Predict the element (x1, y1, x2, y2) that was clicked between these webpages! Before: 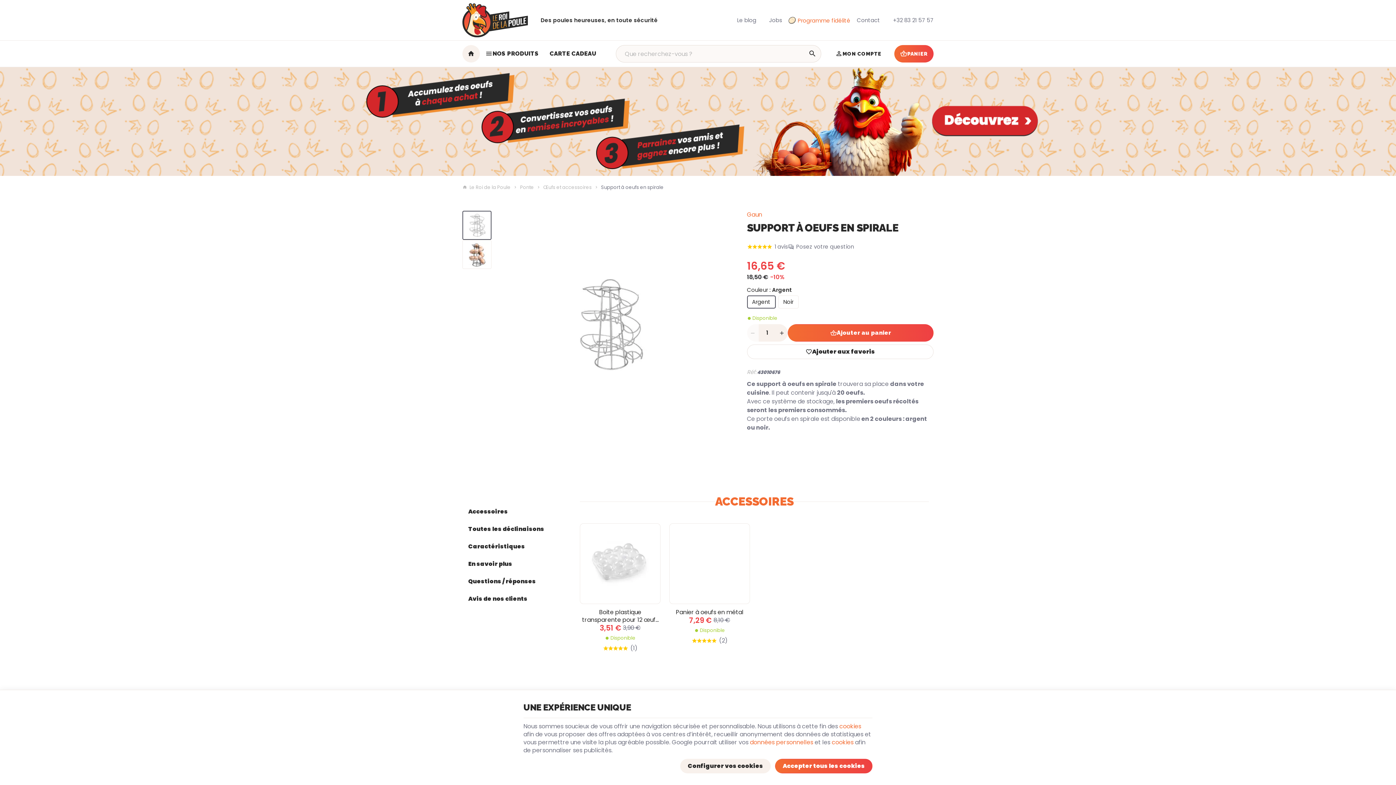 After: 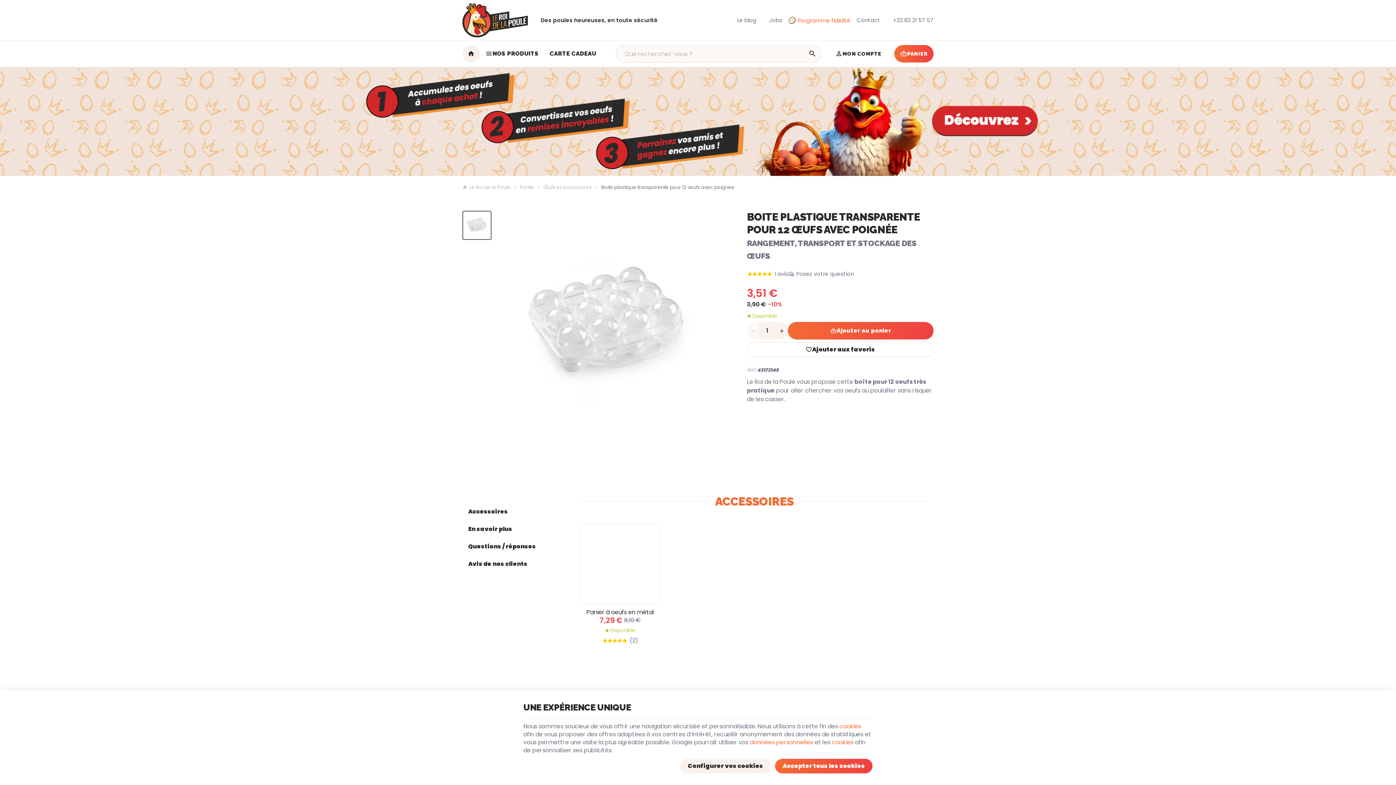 Action: bbox: (580, 523, 660, 604)